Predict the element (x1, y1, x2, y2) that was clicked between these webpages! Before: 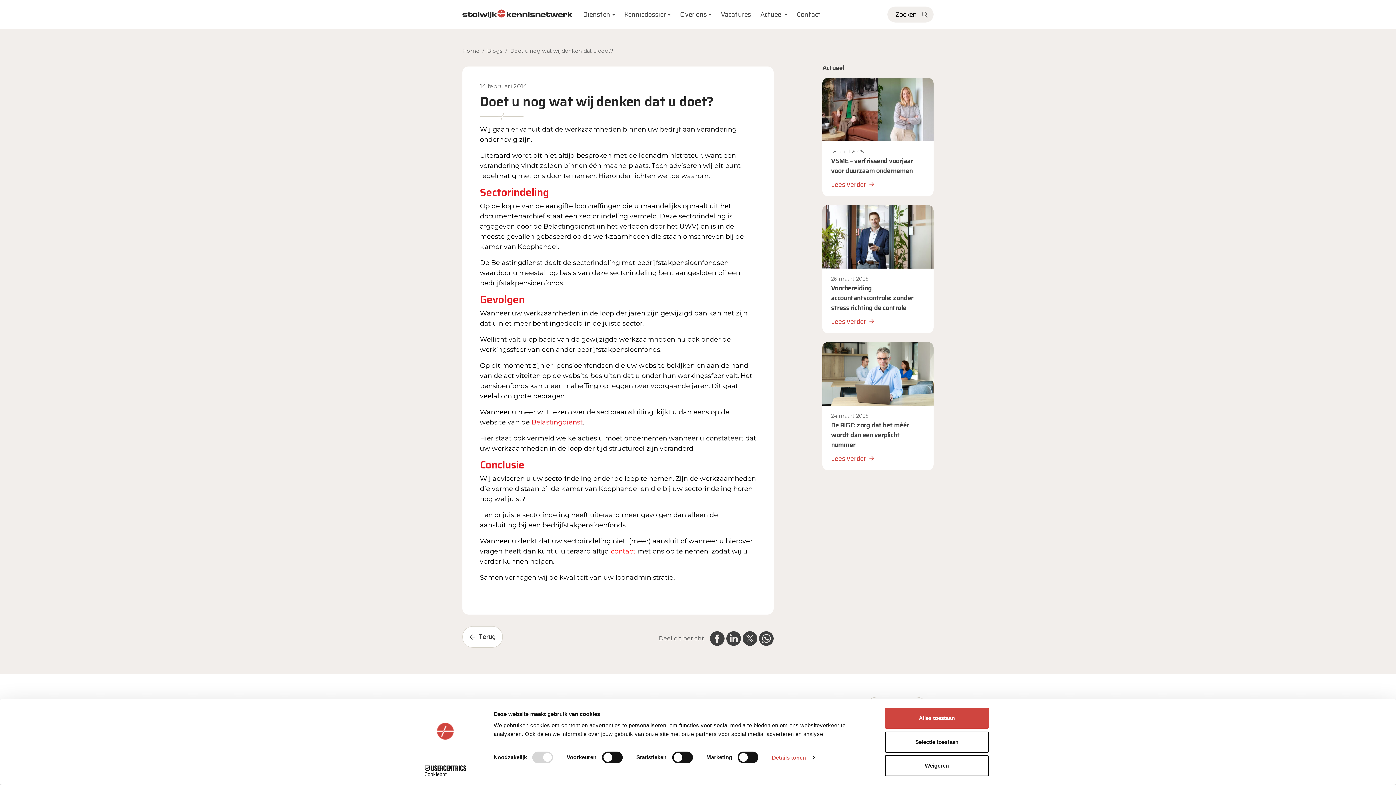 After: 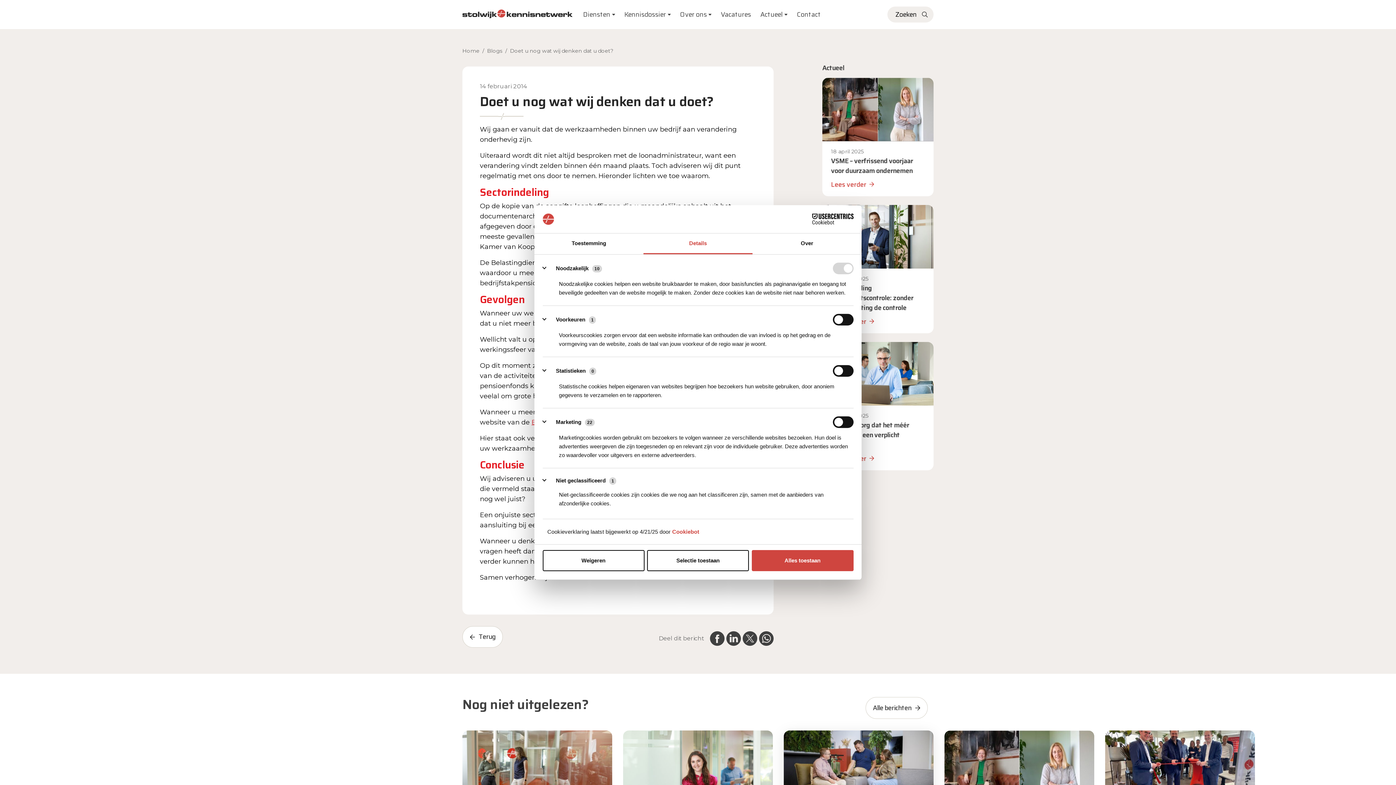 Action: label: Details tonen bbox: (772, 752, 814, 763)